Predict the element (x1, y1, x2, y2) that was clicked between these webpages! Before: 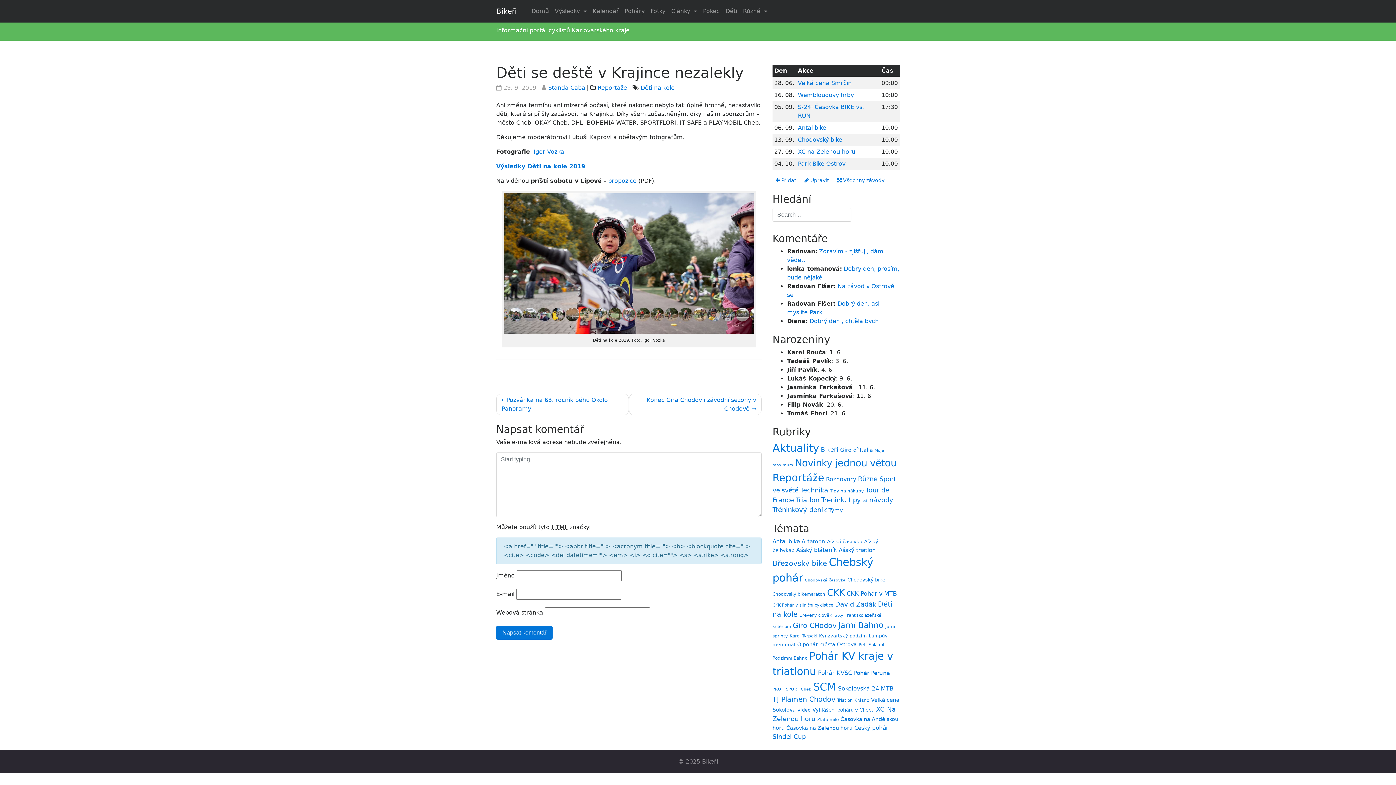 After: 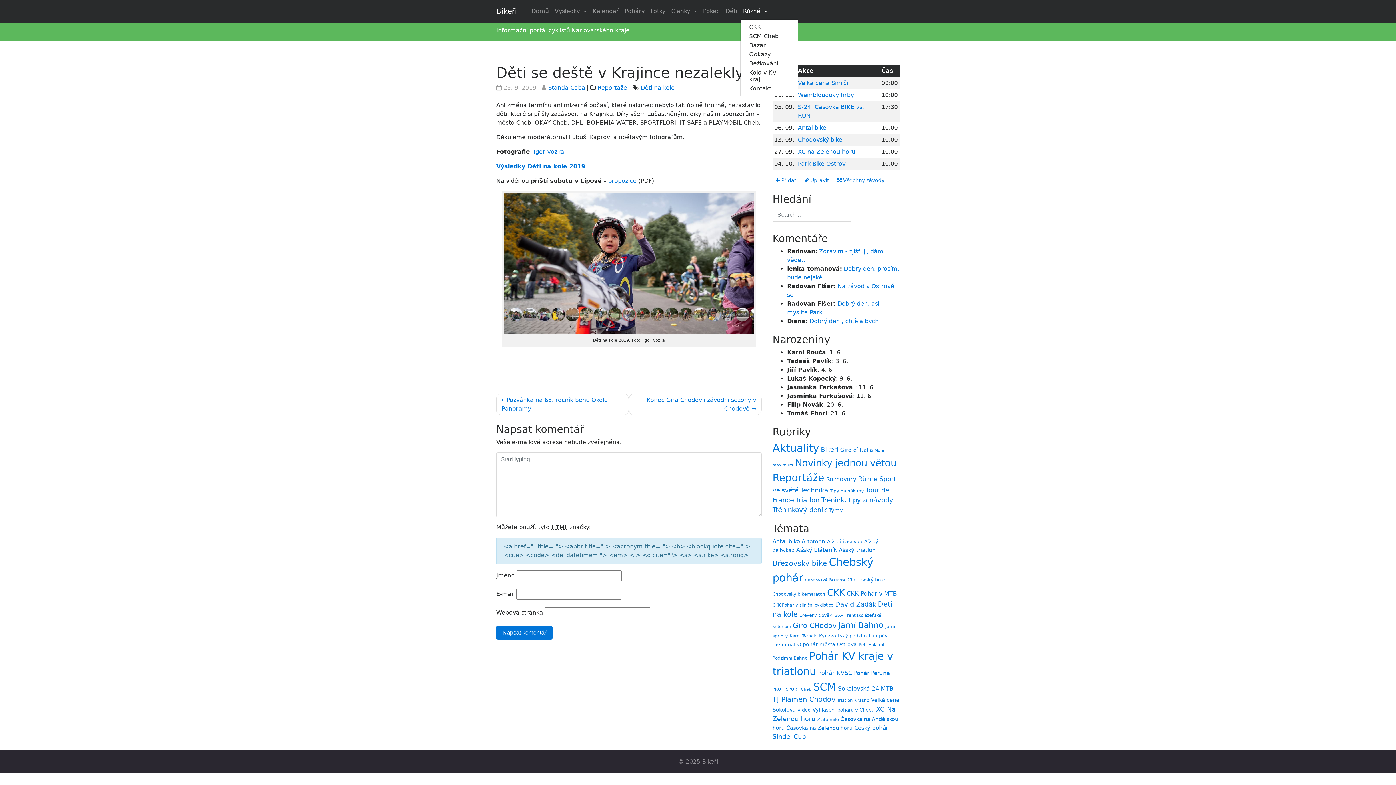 Action: bbox: (740, 4, 770, 18) label: Různé 